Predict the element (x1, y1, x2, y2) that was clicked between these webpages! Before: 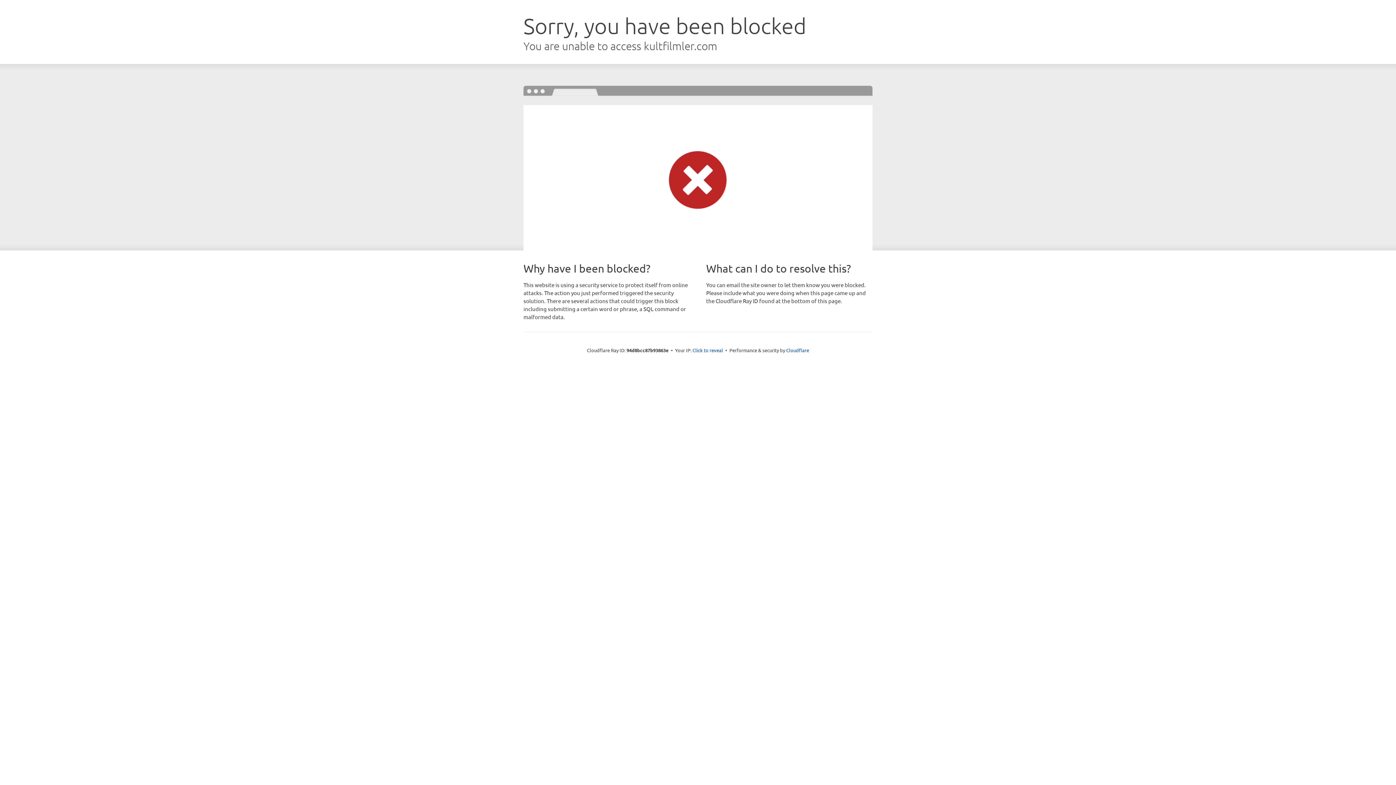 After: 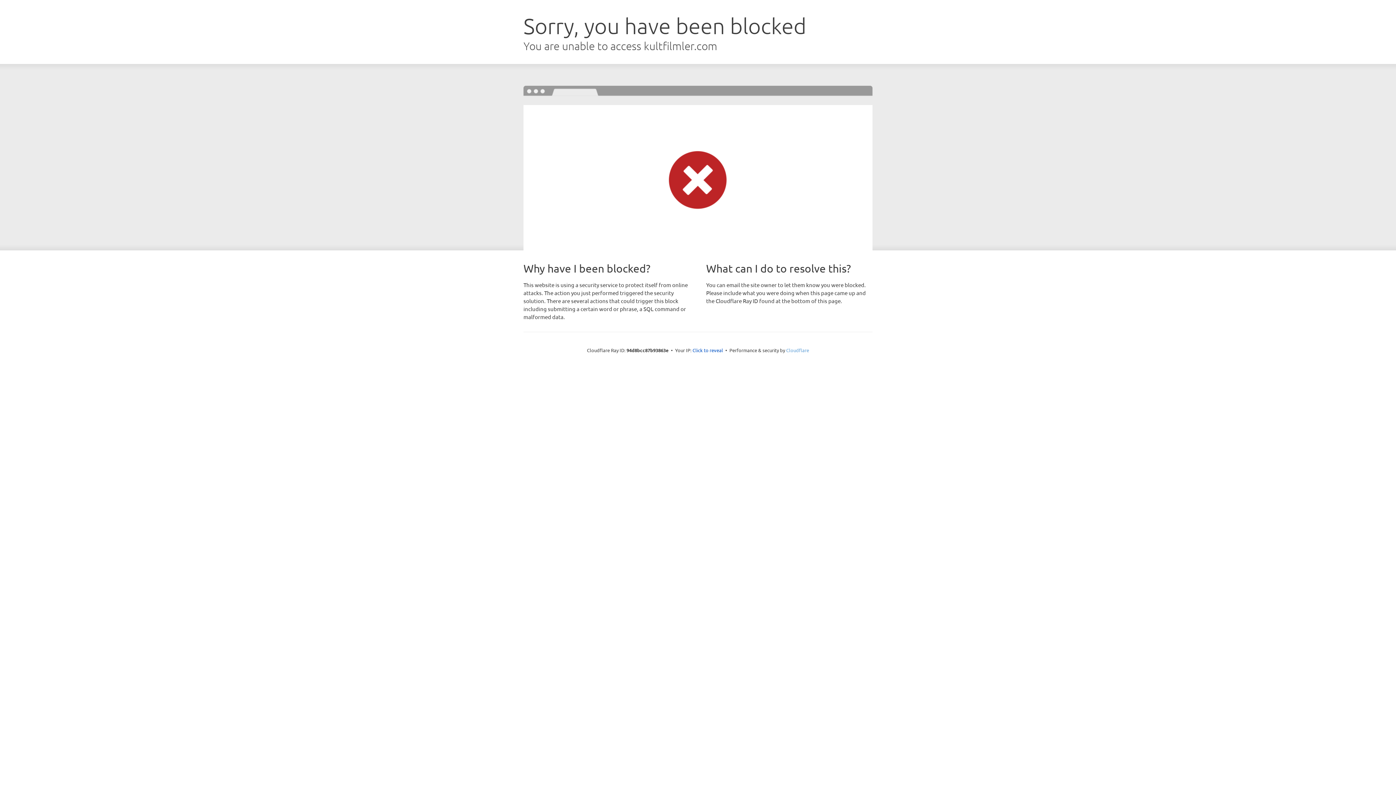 Action: bbox: (786, 347, 809, 353) label: Cloudflare